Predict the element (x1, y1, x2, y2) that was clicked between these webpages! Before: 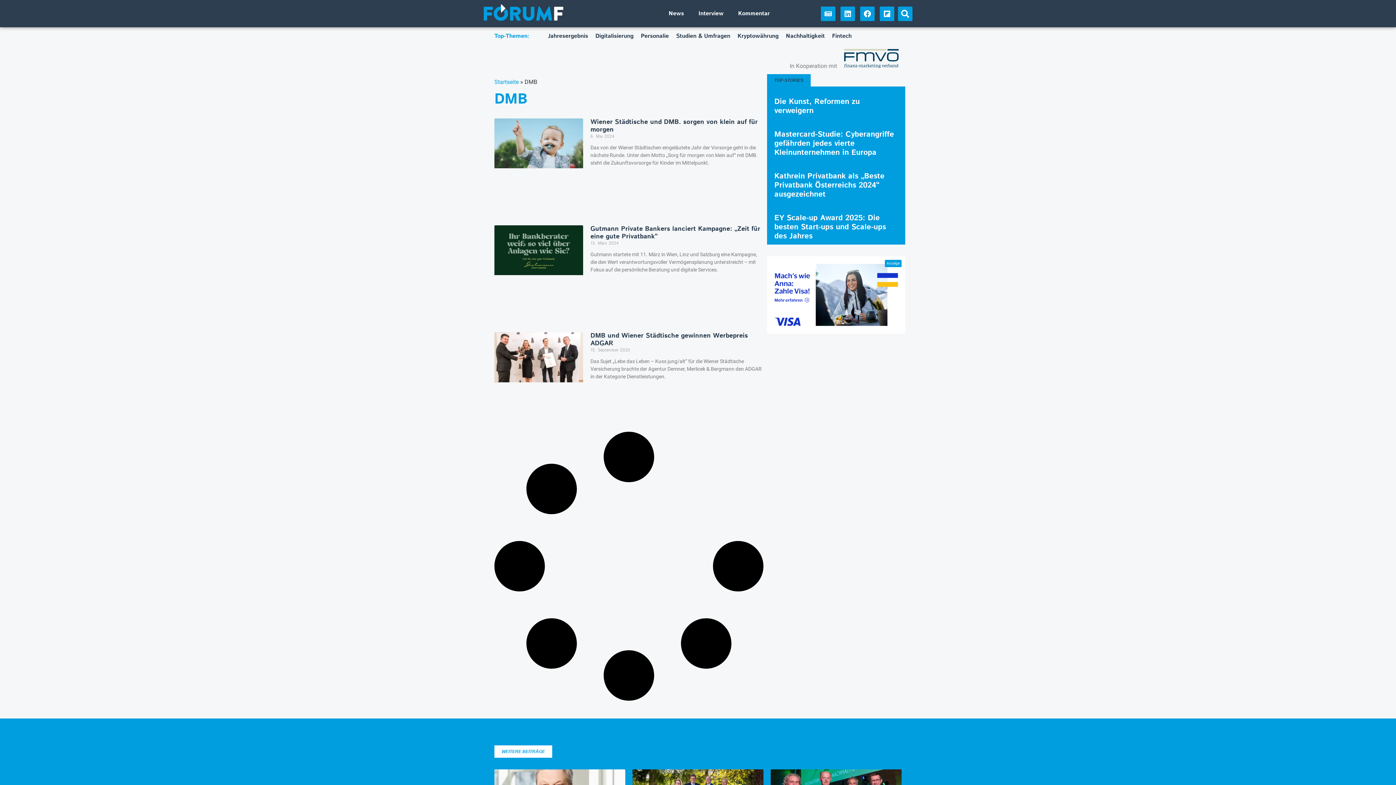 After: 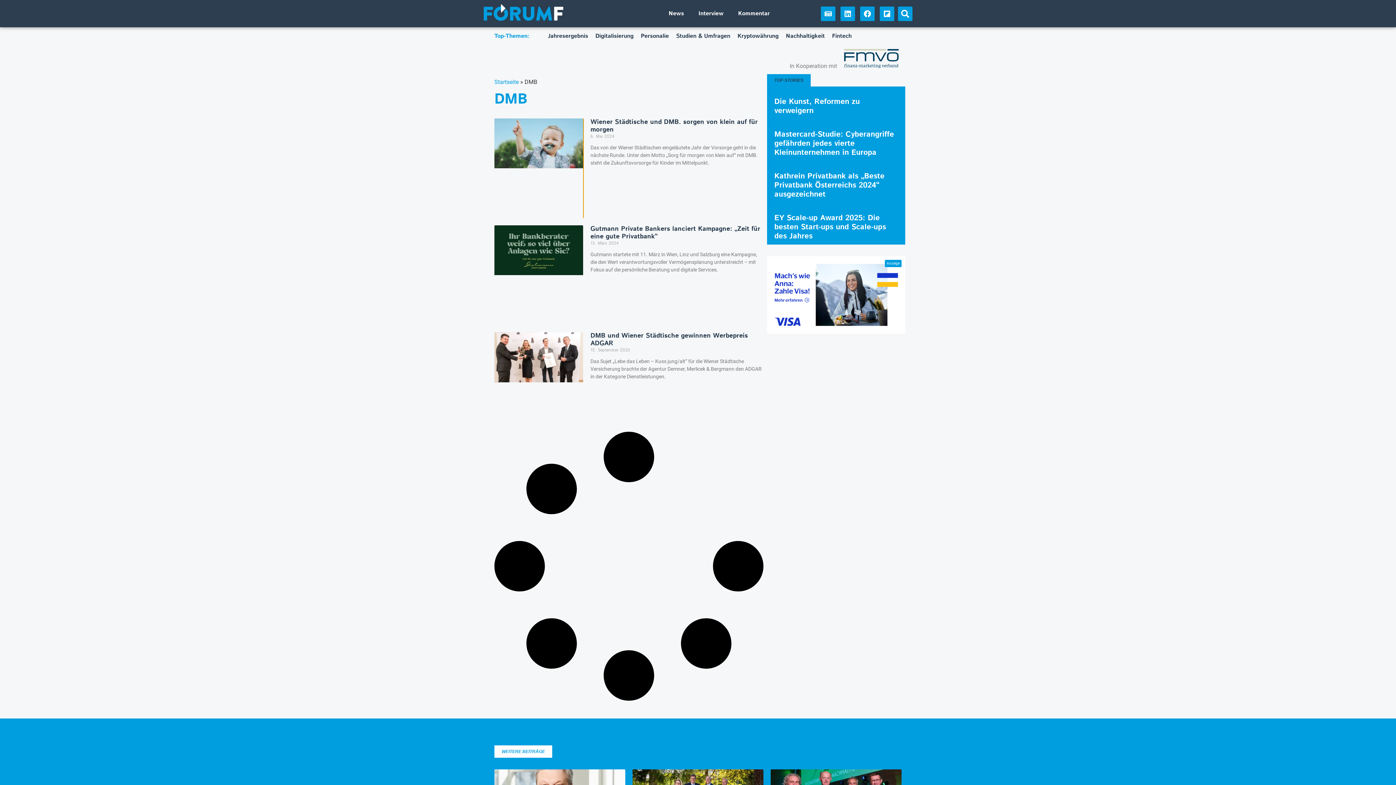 Action: bbox: (494, 118, 583, 218)